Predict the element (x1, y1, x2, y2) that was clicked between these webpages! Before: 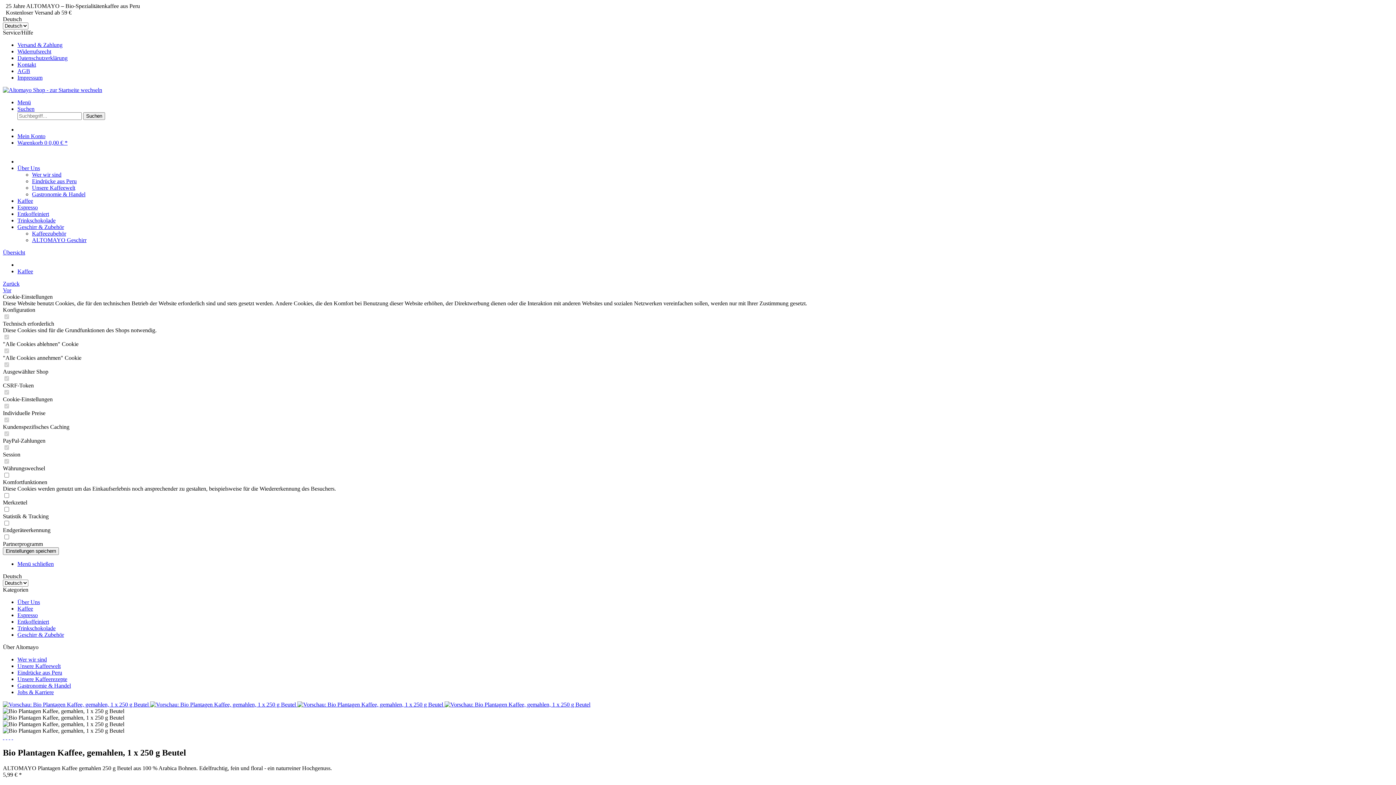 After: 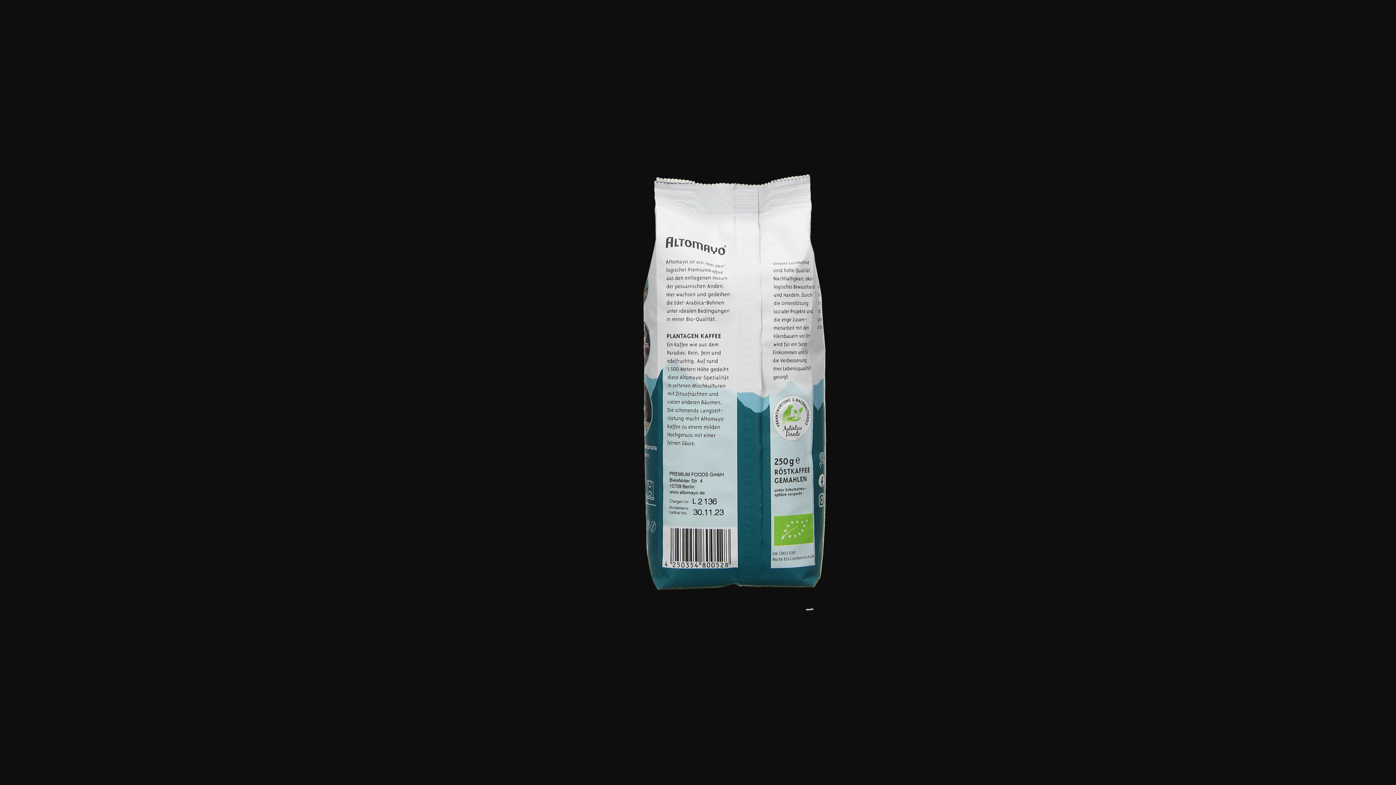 Action: bbox: (297, 701, 444, 708) label:  